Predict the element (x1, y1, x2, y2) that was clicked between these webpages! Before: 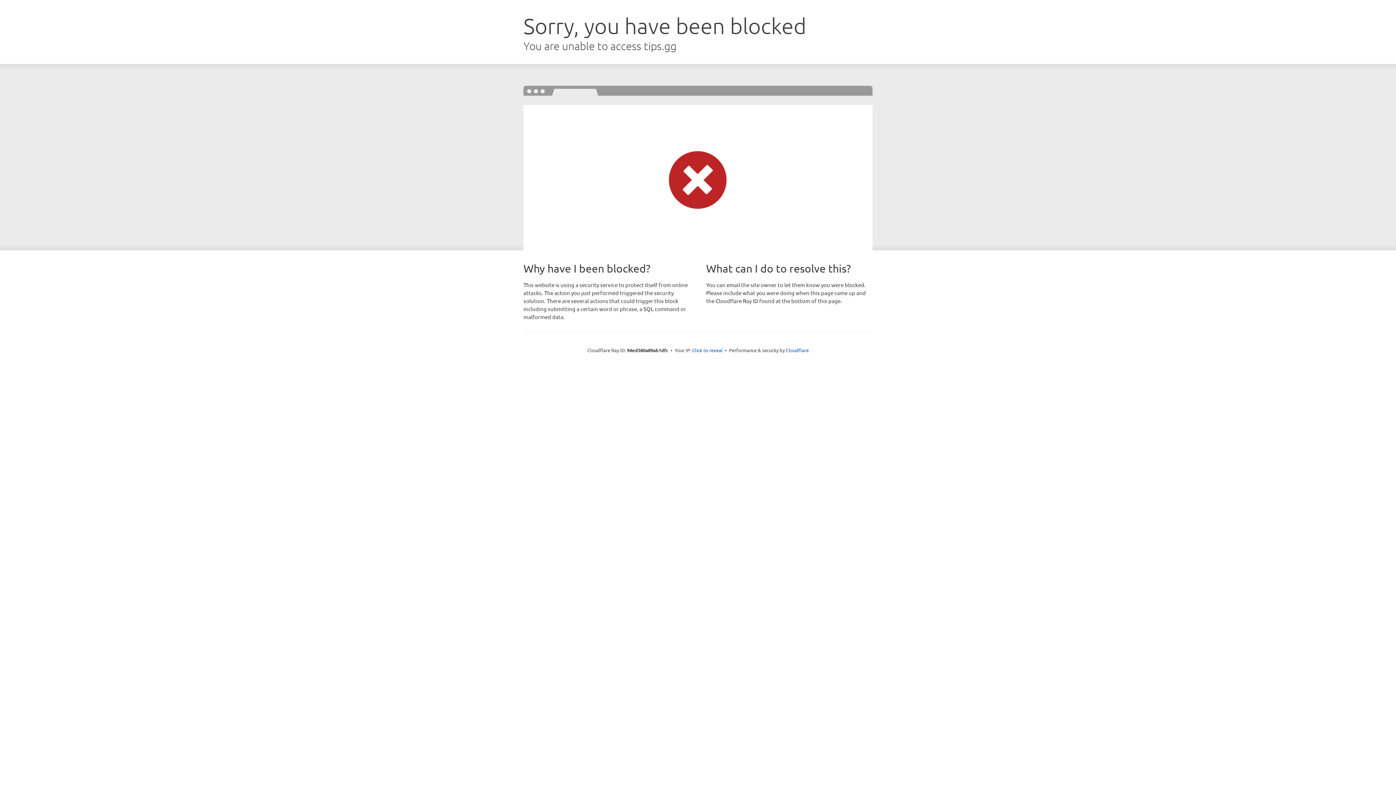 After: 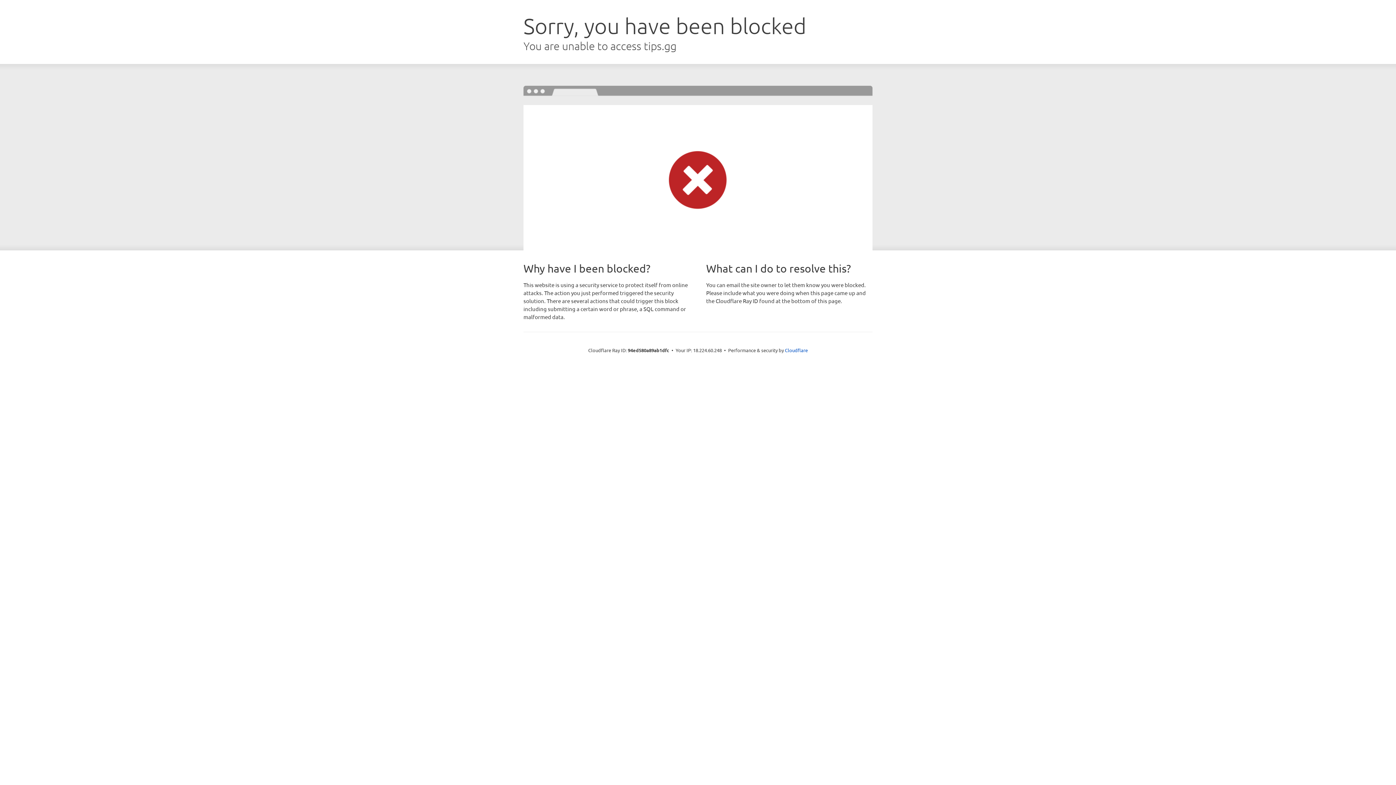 Action: label: Click to reveal bbox: (692, 346, 722, 353)